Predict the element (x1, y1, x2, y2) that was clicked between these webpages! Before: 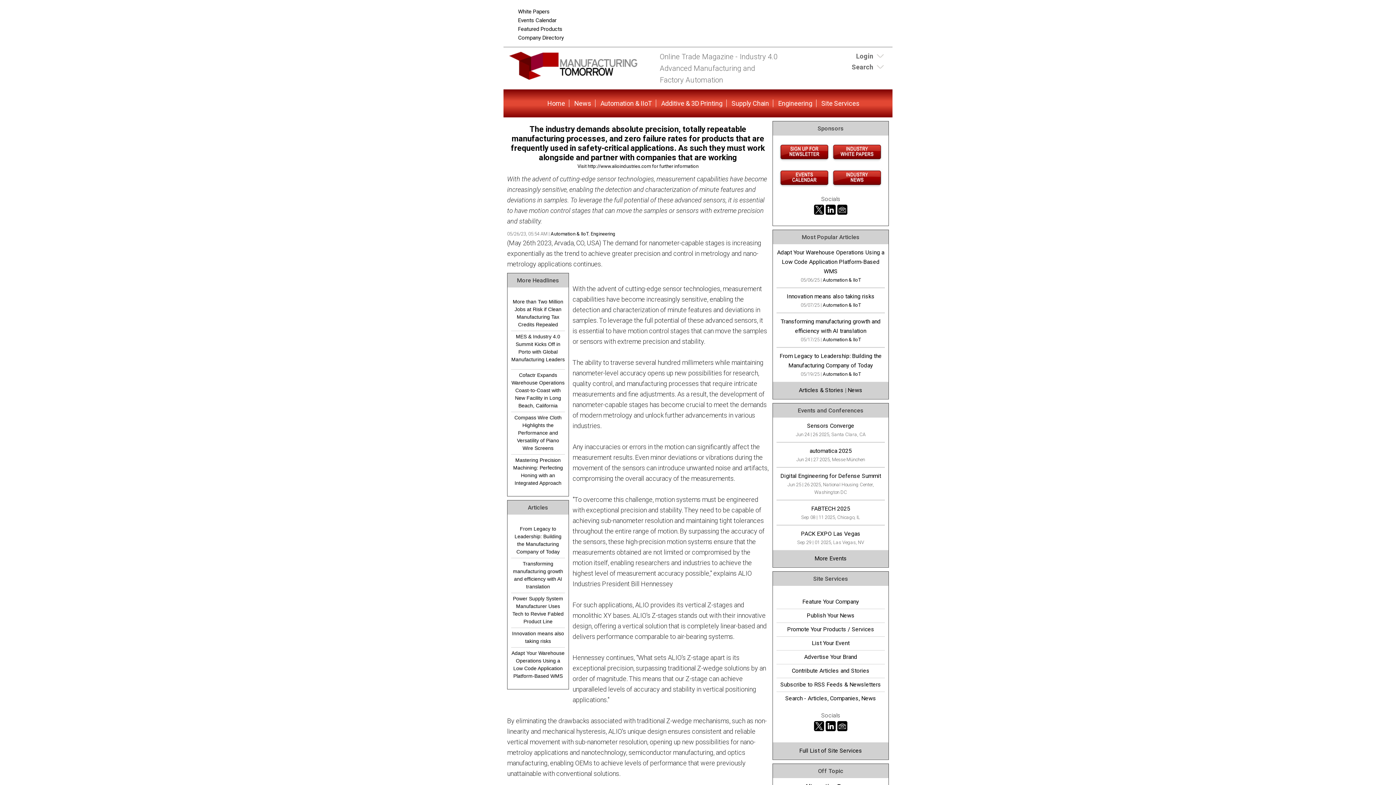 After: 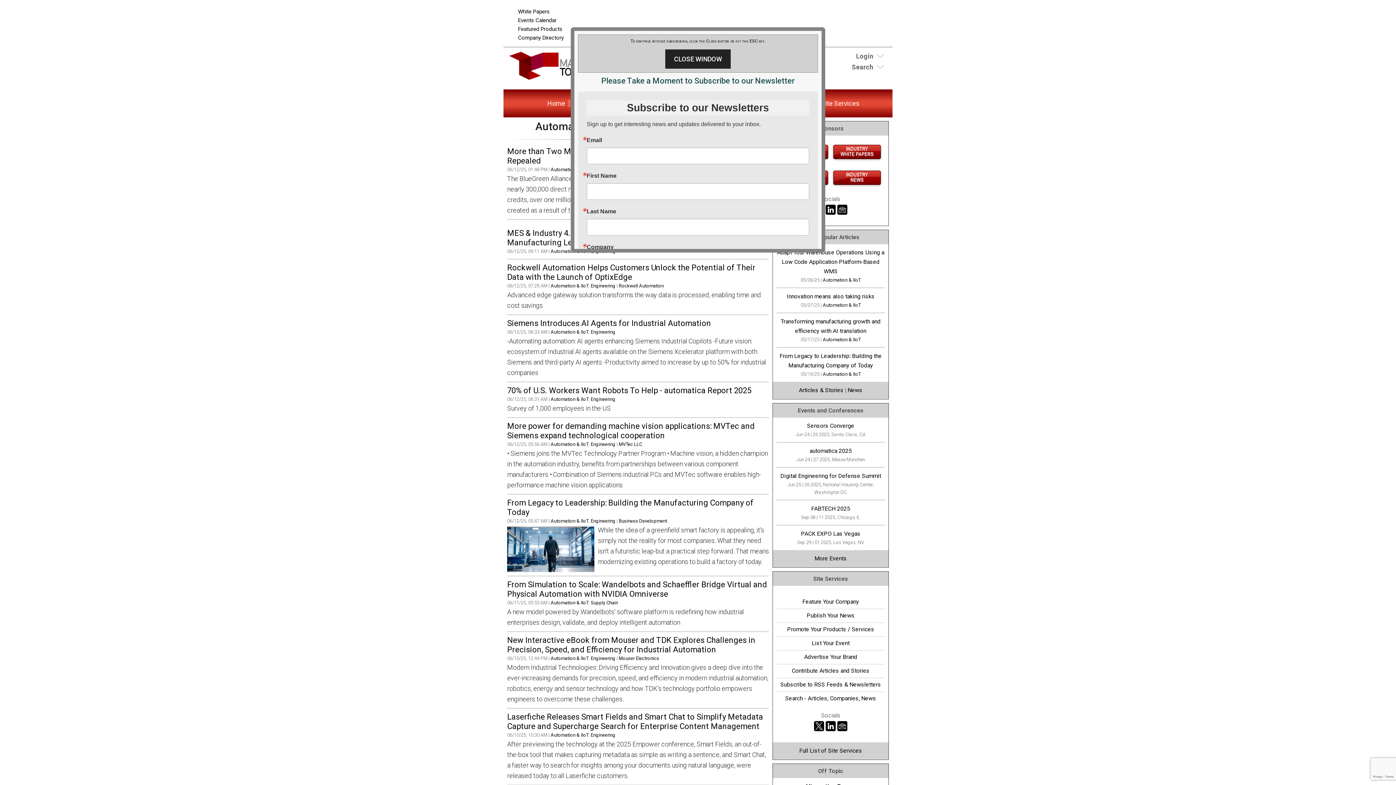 Action: bbox: (823, 302, 860, 308) label: Automation & IIoT